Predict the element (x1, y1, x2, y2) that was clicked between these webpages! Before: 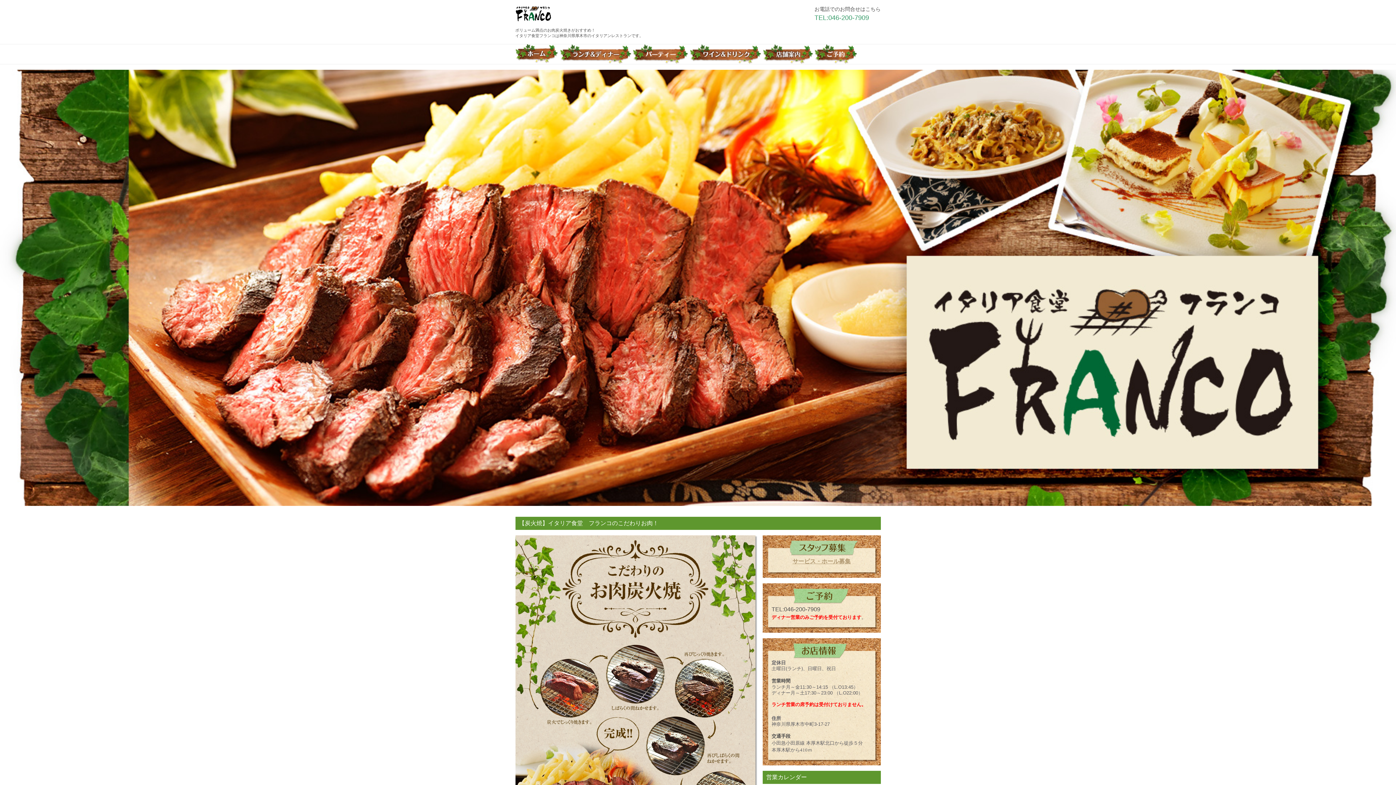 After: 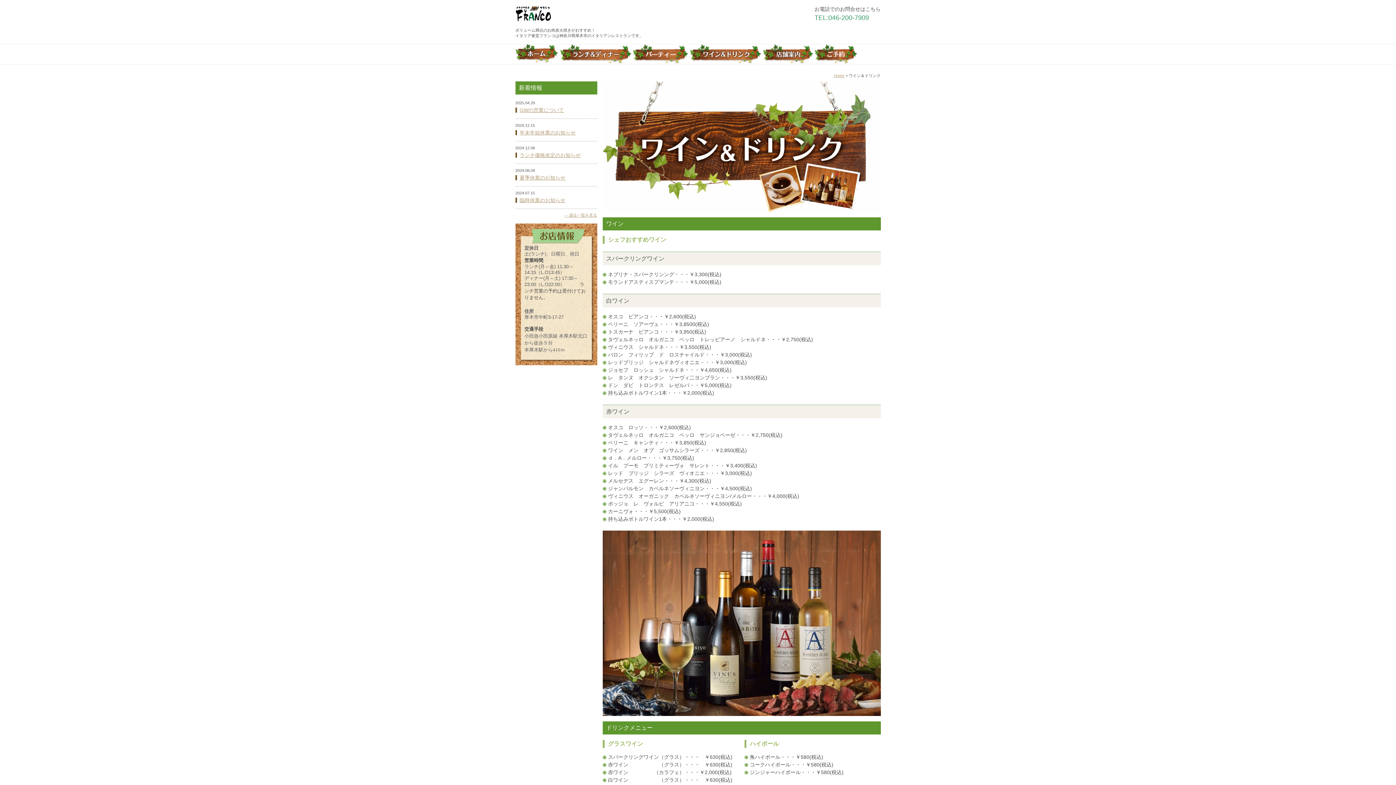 Action: bbox: (689, 44, 762, 64)